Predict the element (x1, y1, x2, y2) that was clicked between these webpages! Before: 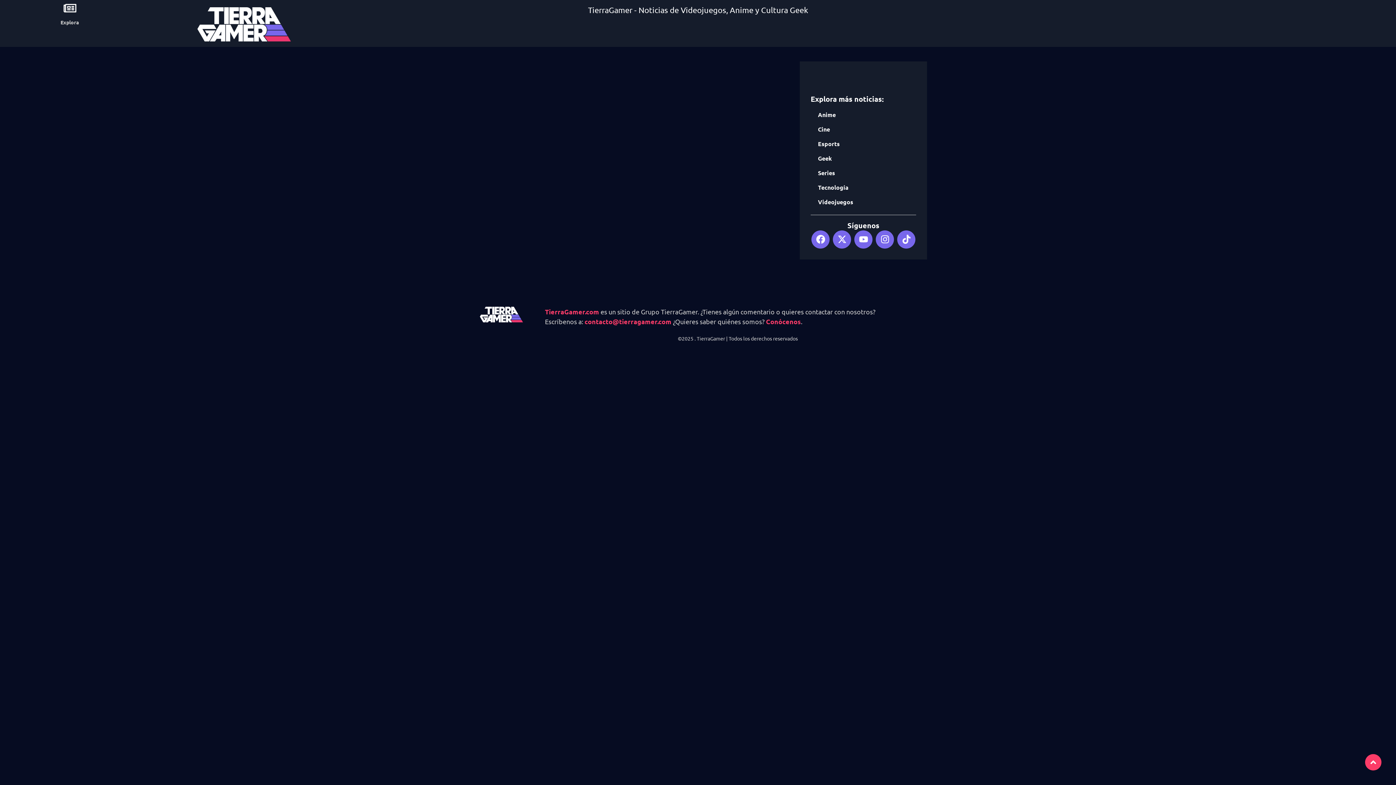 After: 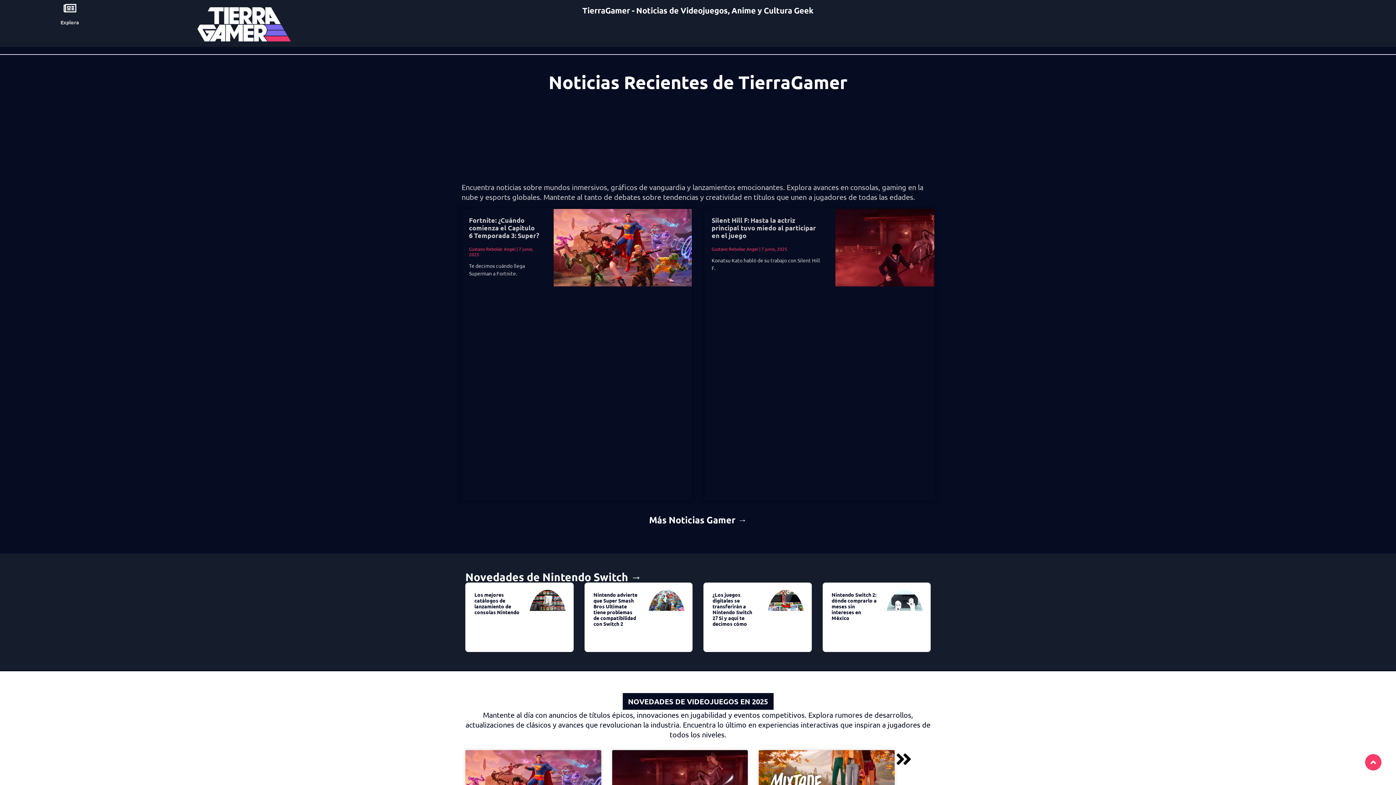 Action: label: TierraGamer.com bbox: (545, 307, 599, 315)